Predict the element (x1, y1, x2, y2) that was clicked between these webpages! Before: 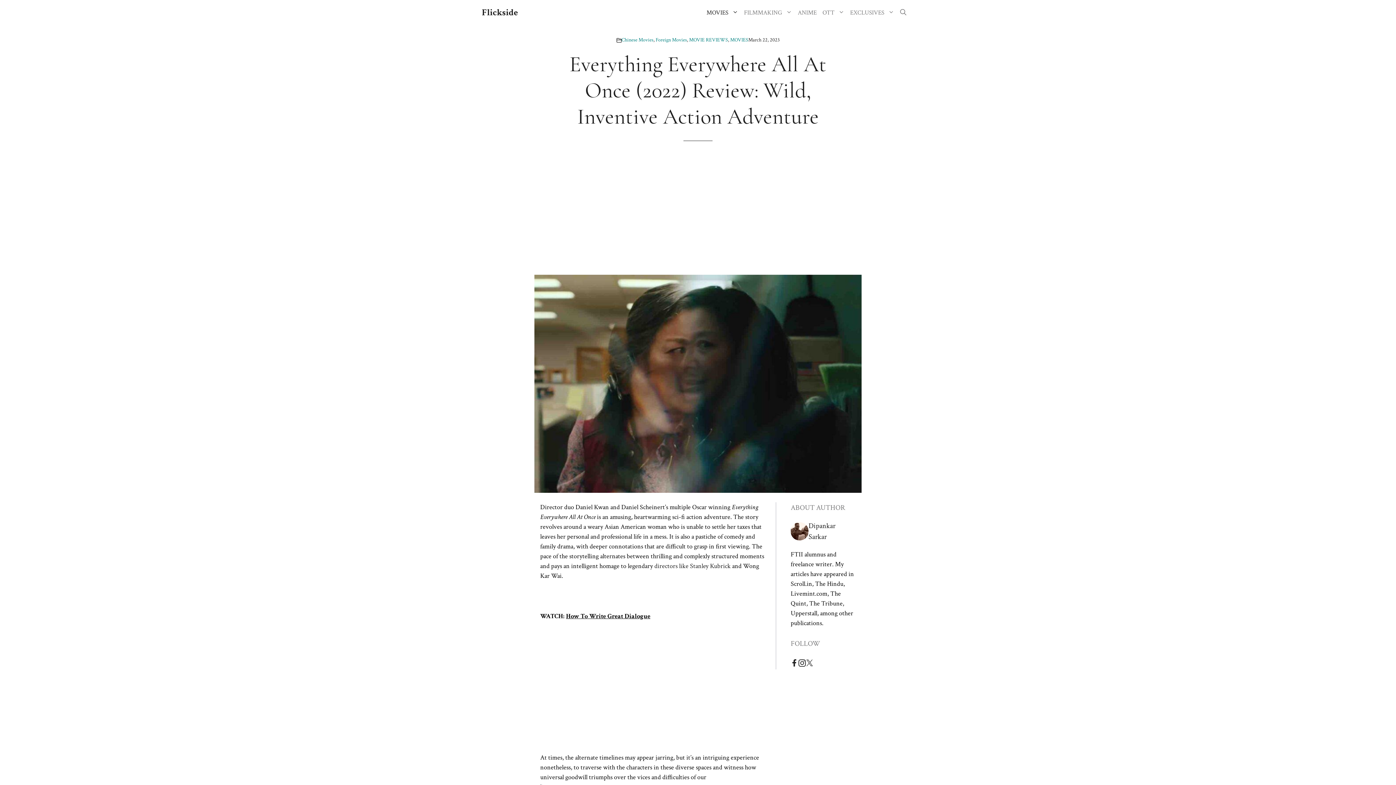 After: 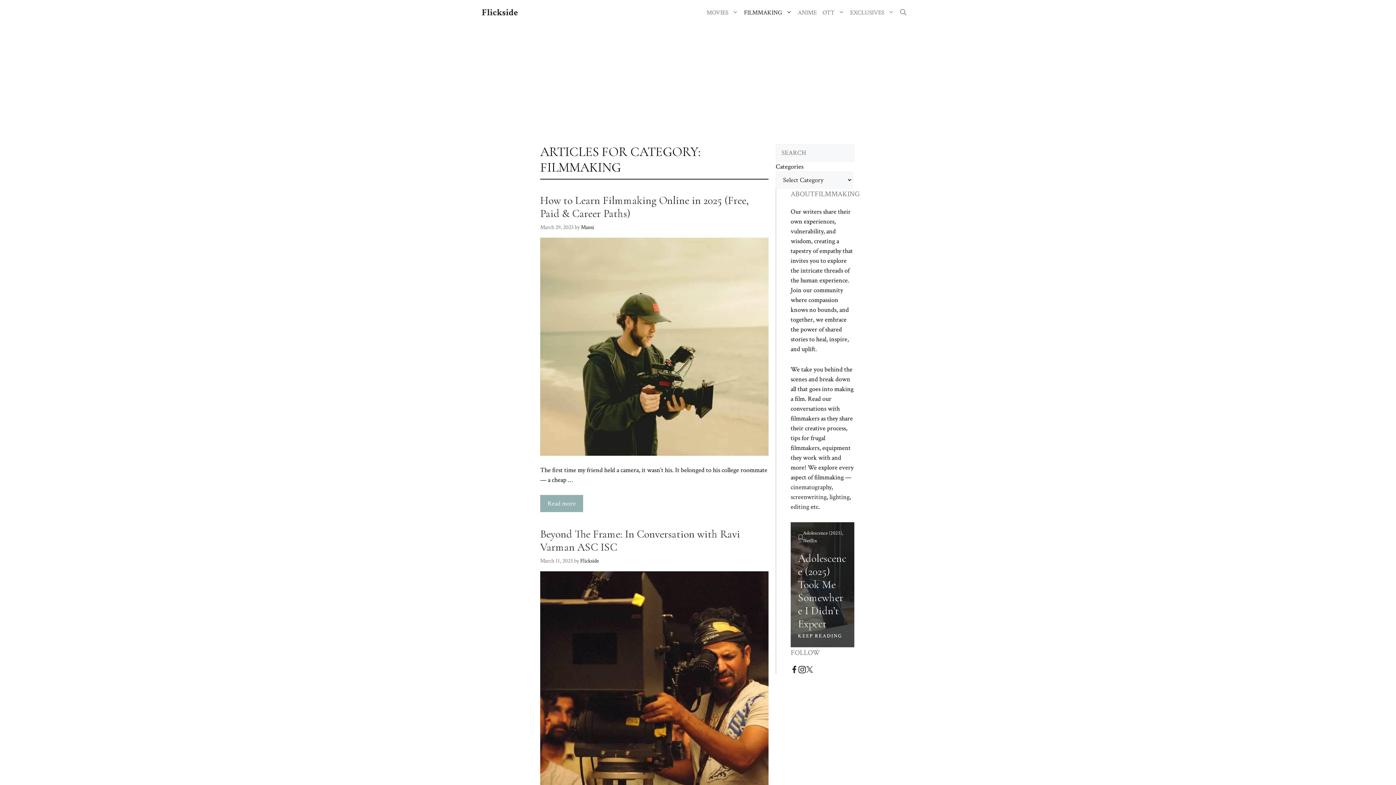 Action: label: FILMMAKING bbox: (741, 8, 795, 17)